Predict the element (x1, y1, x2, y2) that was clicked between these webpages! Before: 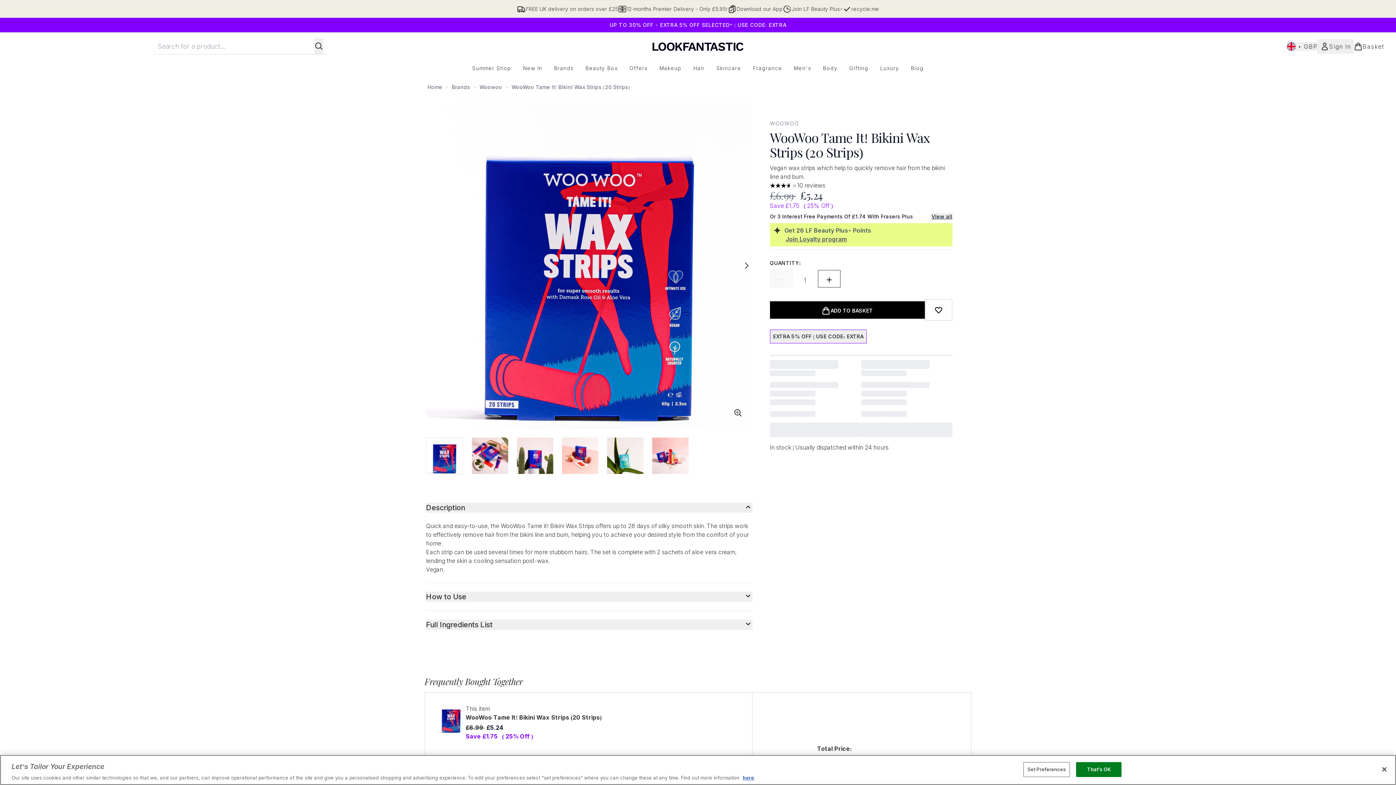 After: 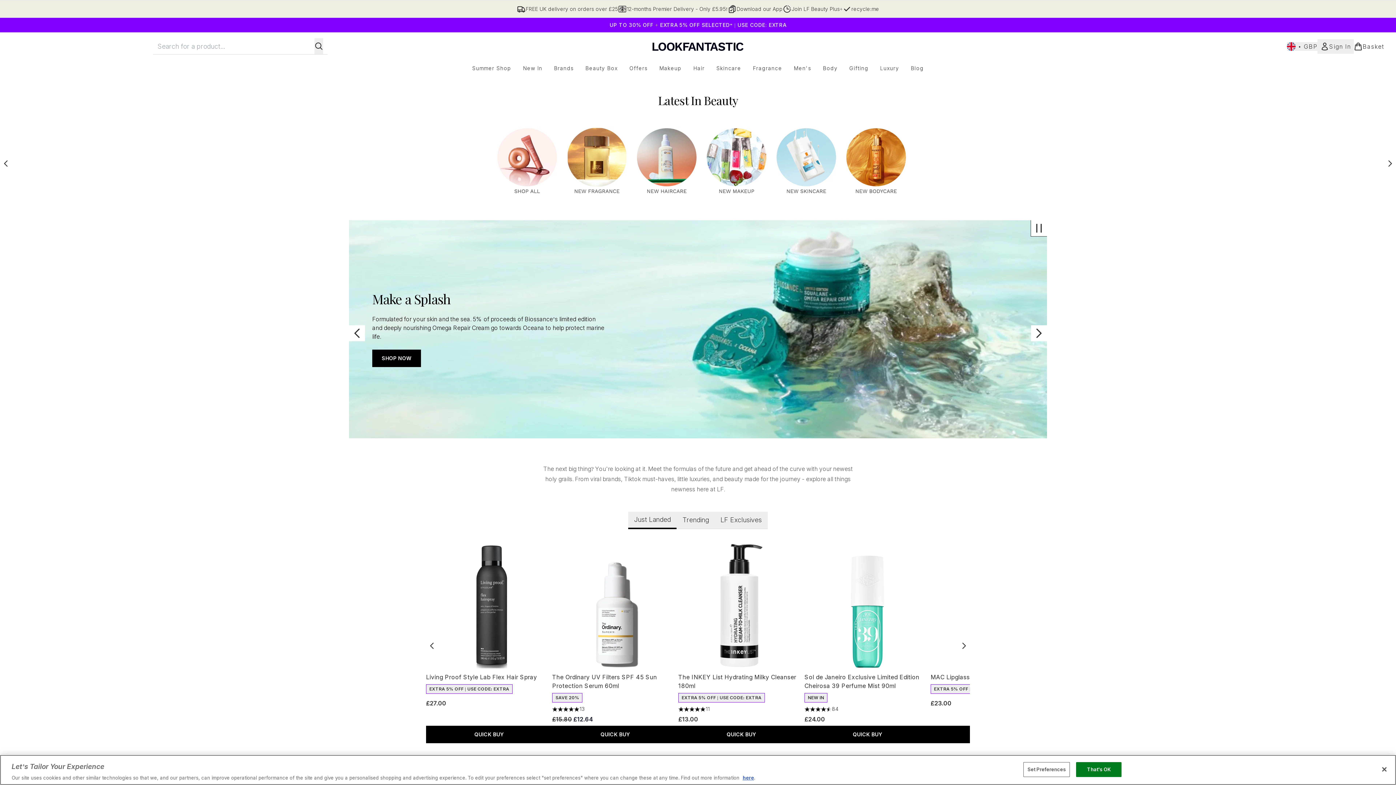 Action: label: New In bbox: (517, 64, 548, 72)